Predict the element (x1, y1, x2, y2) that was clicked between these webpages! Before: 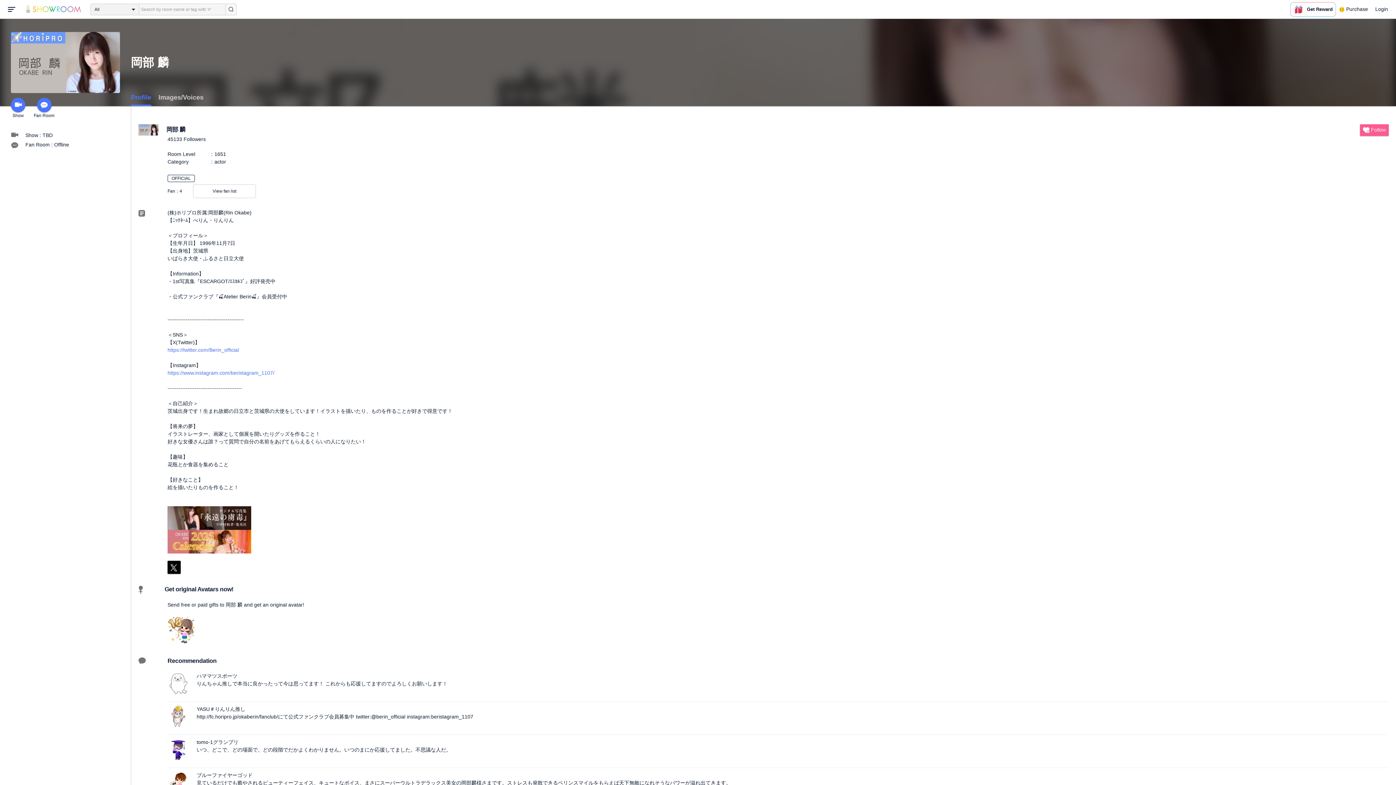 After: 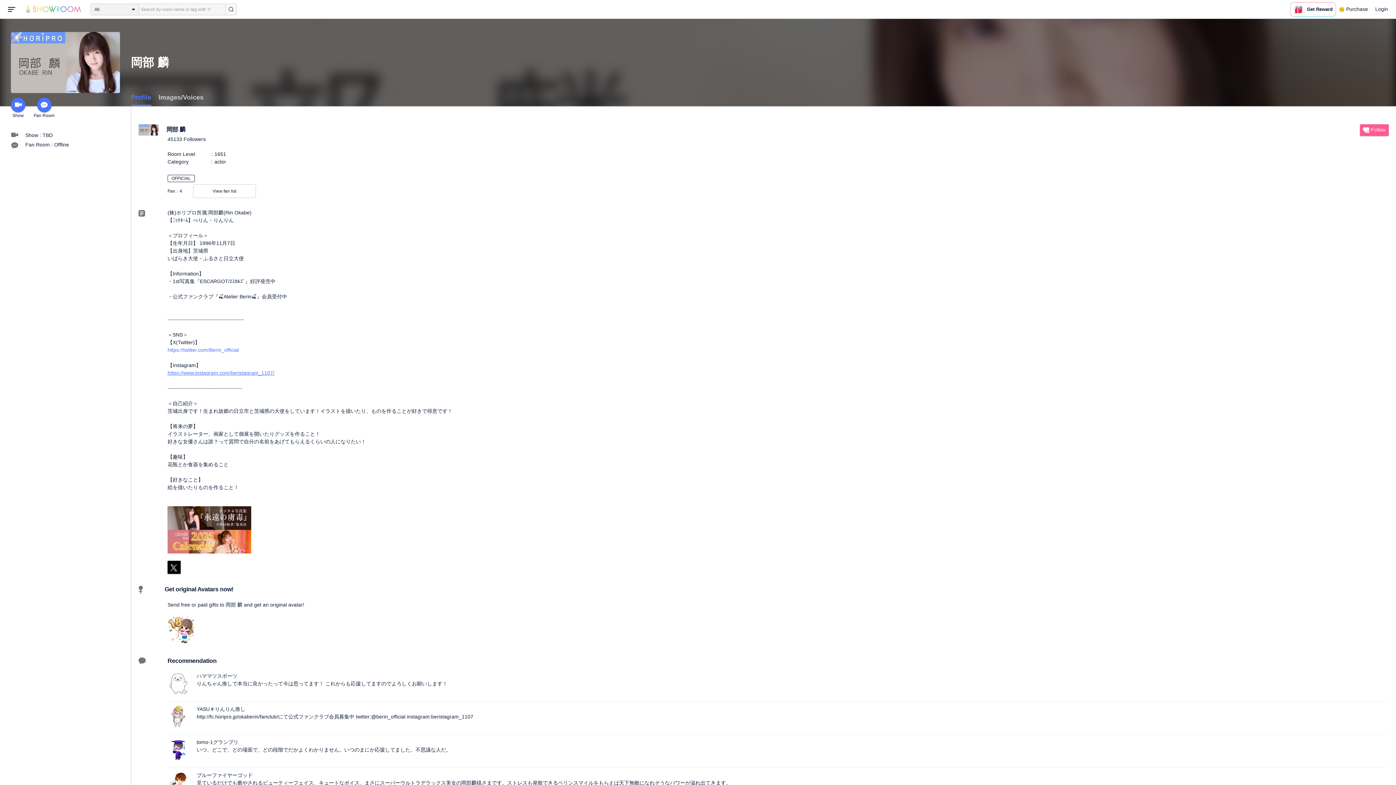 Action: label: https://www.instagram.com/beristagram_1107/ bbox: (167, 370, 274, 375)